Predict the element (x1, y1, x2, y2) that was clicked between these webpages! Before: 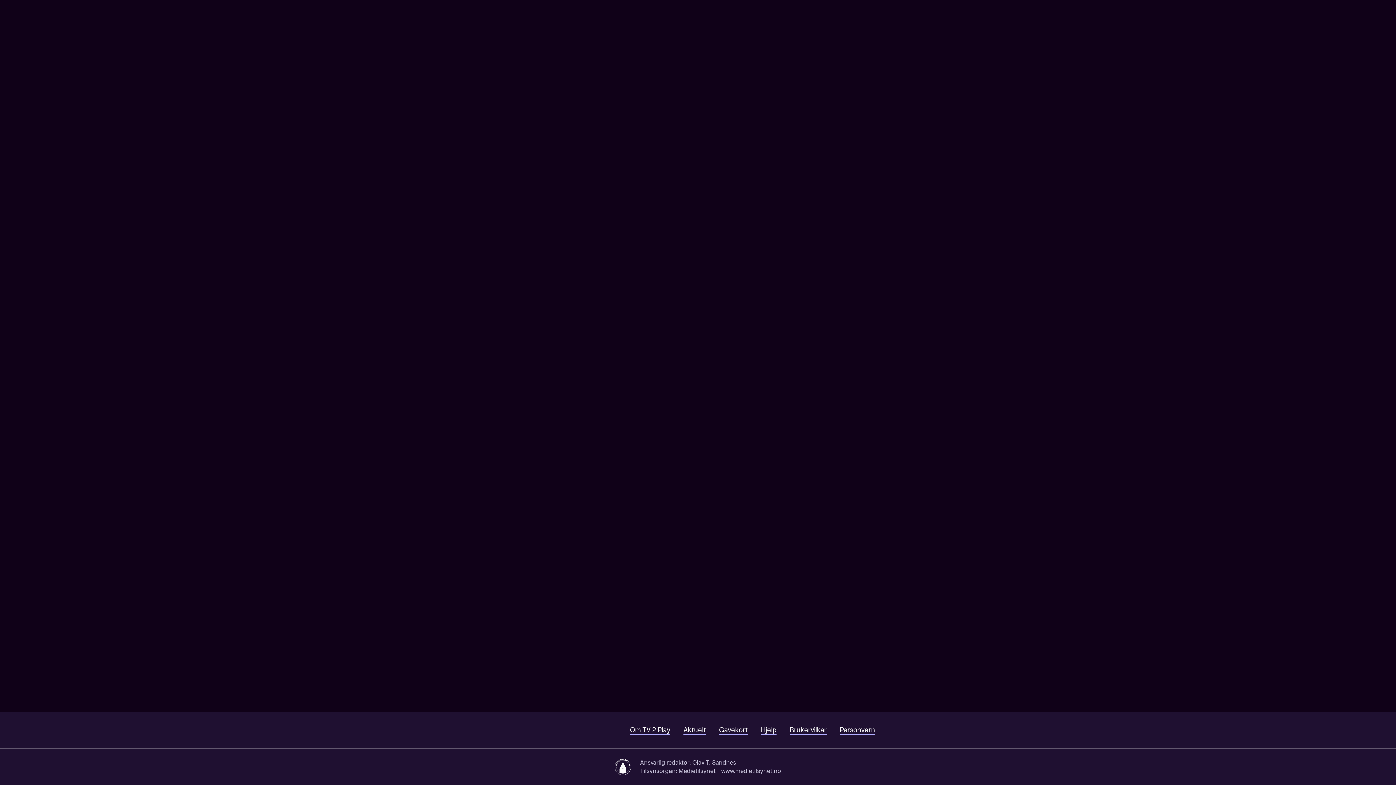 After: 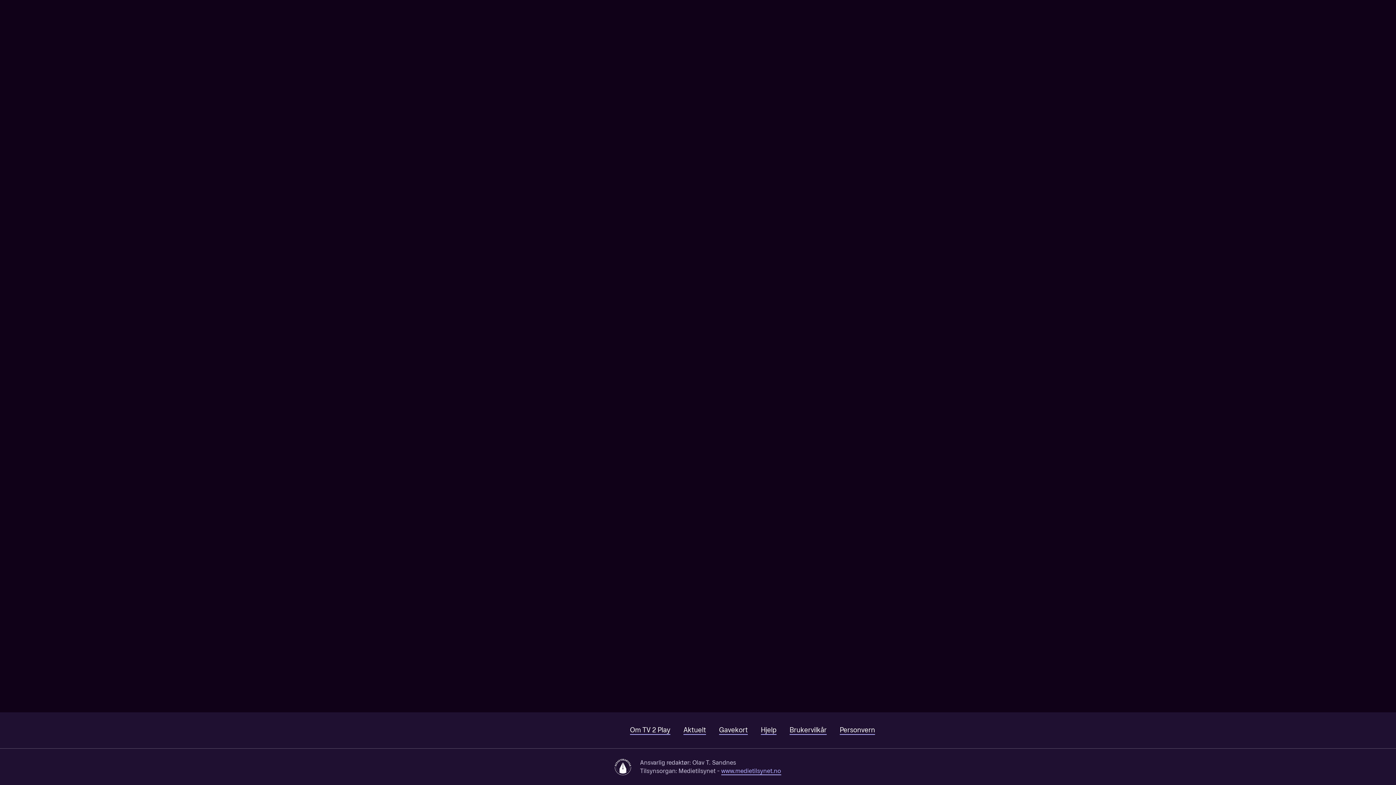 Action: bbox: (721, 768, 781, 775) label: www.medietilsynet.no